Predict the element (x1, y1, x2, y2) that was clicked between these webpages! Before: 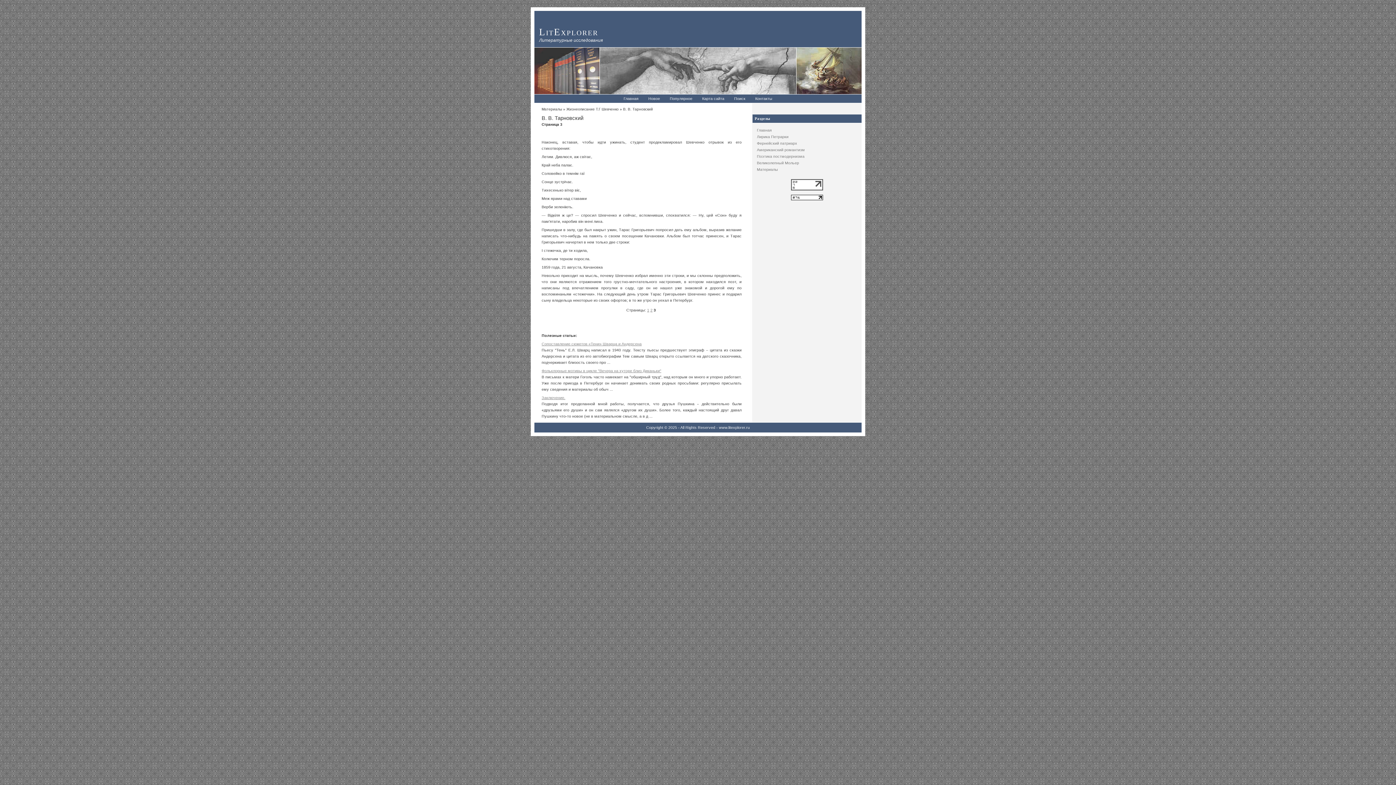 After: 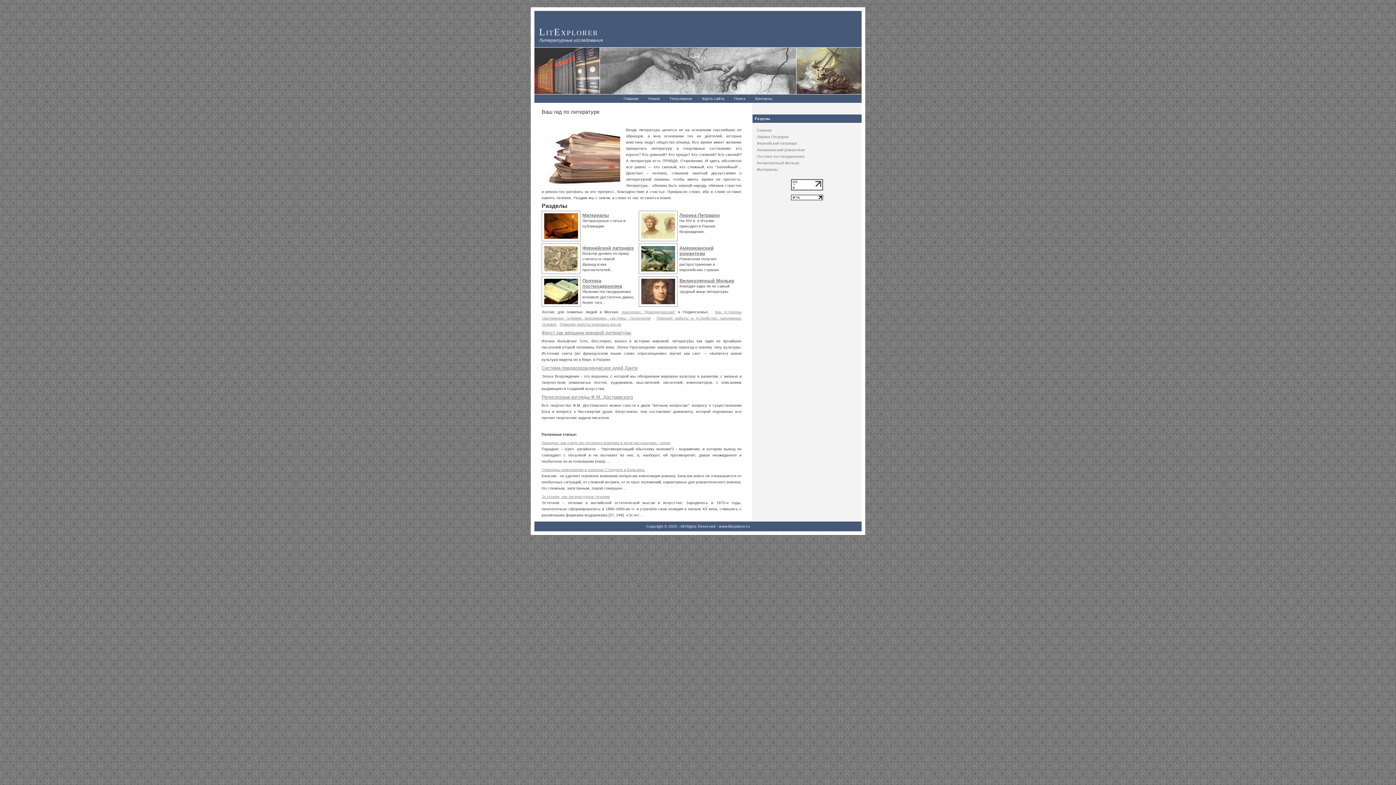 Action: bbox: (539, 26, 598, 37) label: LitExplorer